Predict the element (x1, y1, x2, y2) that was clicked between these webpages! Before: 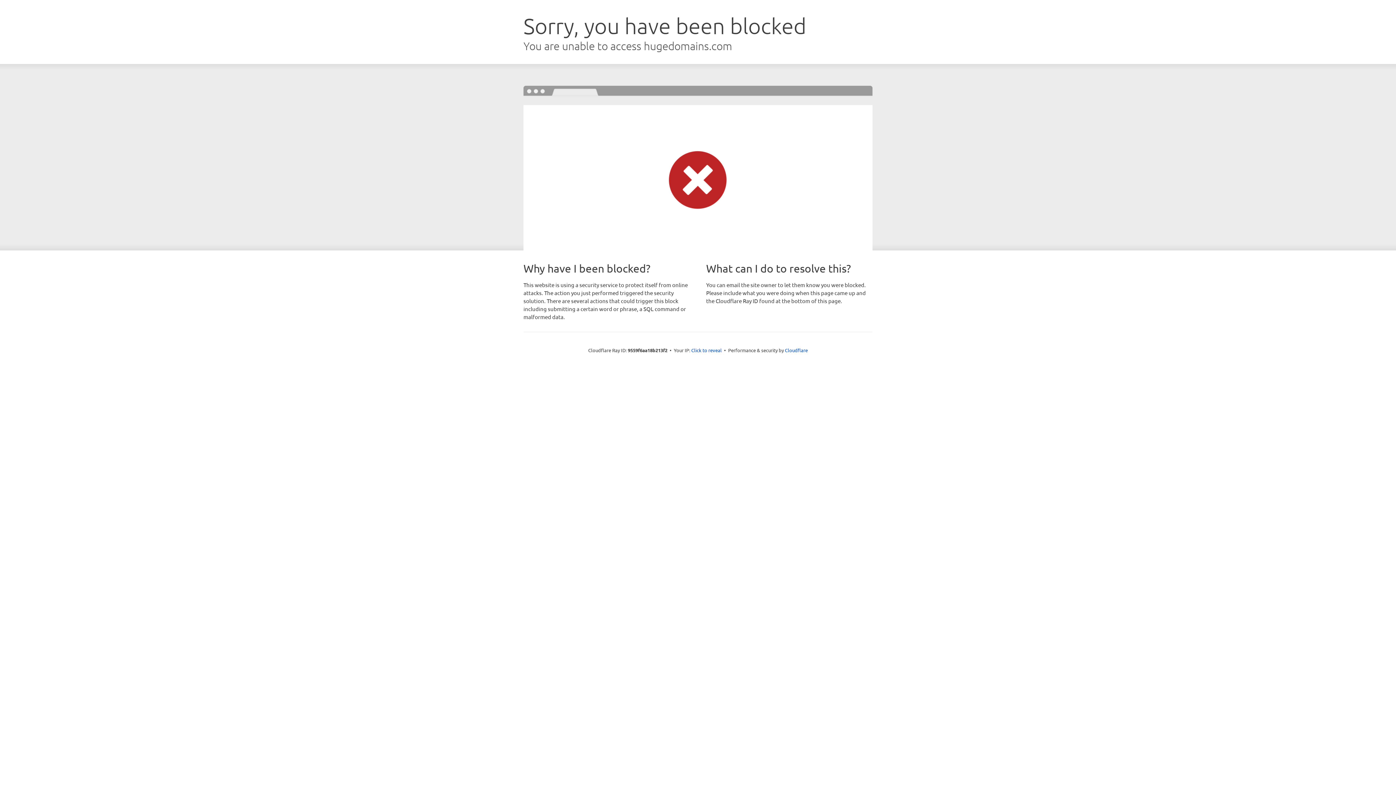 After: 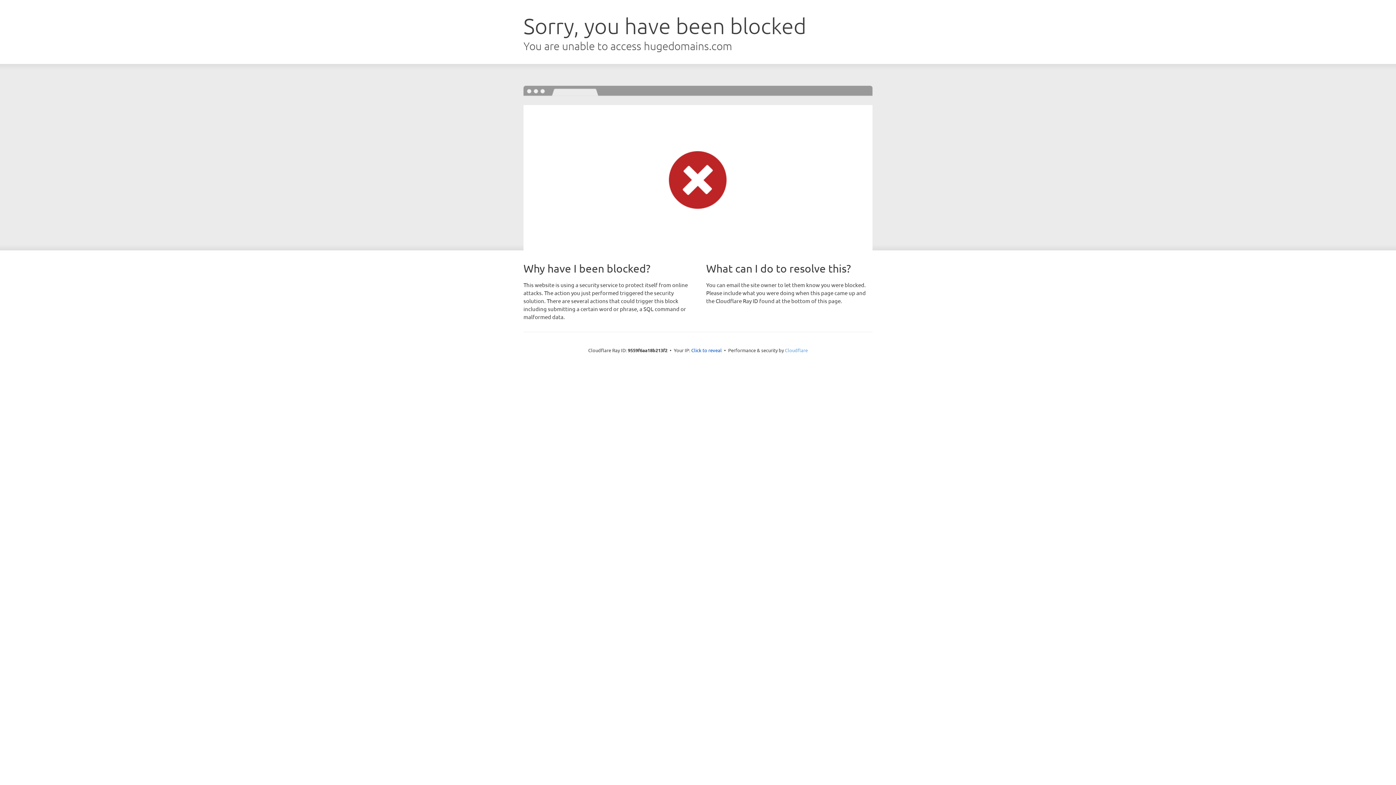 Action: label: Cloudflare bbox: (785, 347, 808, 353)